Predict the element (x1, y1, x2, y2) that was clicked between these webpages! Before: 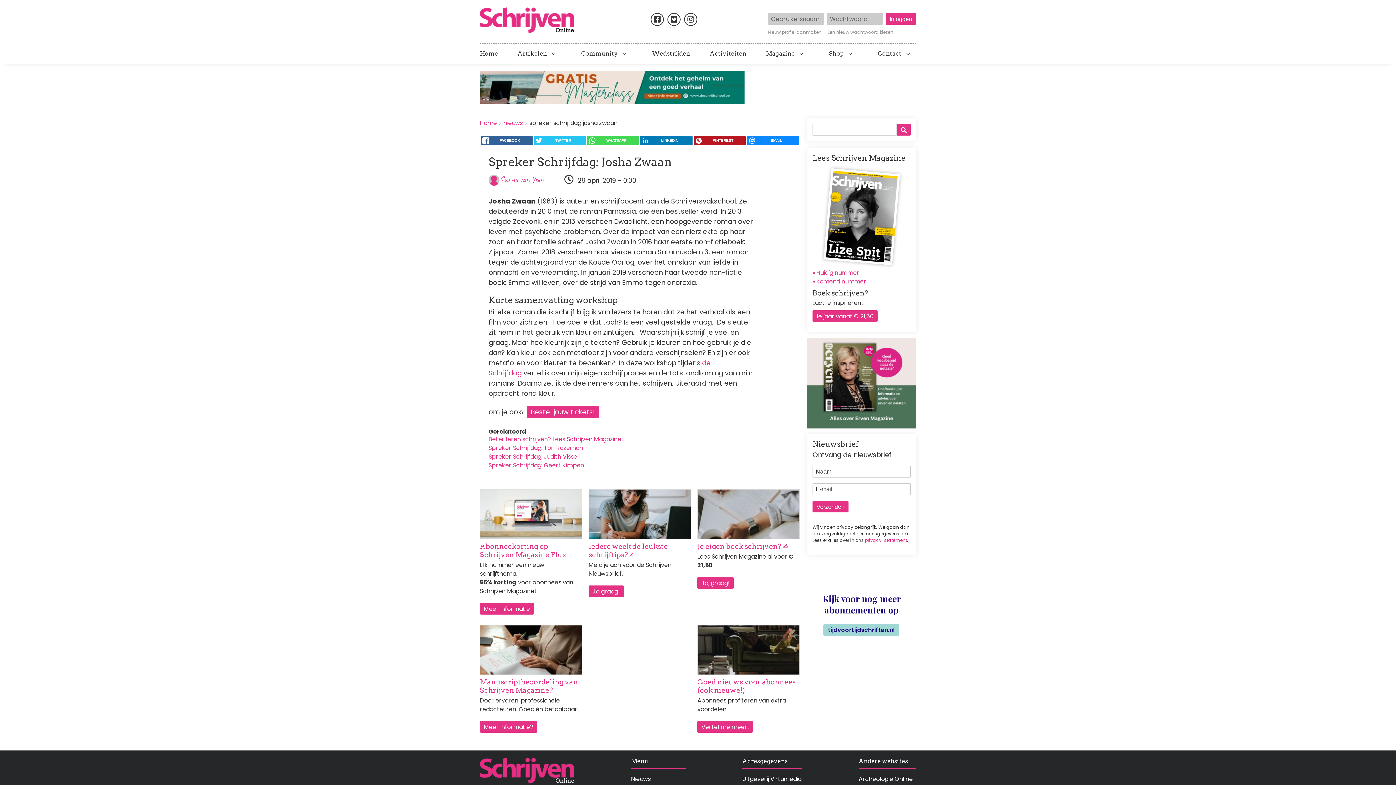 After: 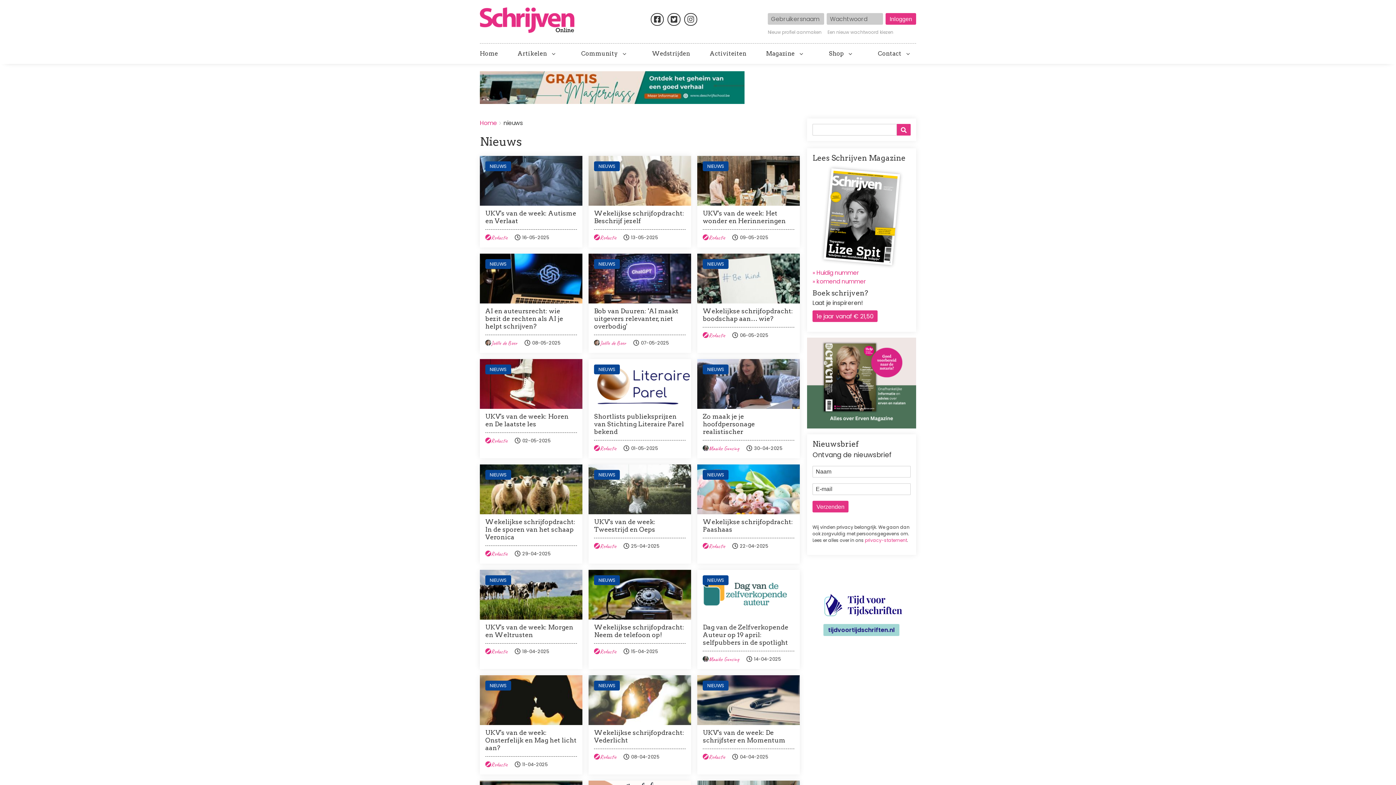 Action: label: Nieuws bbox: (631, 775, 685, 783)